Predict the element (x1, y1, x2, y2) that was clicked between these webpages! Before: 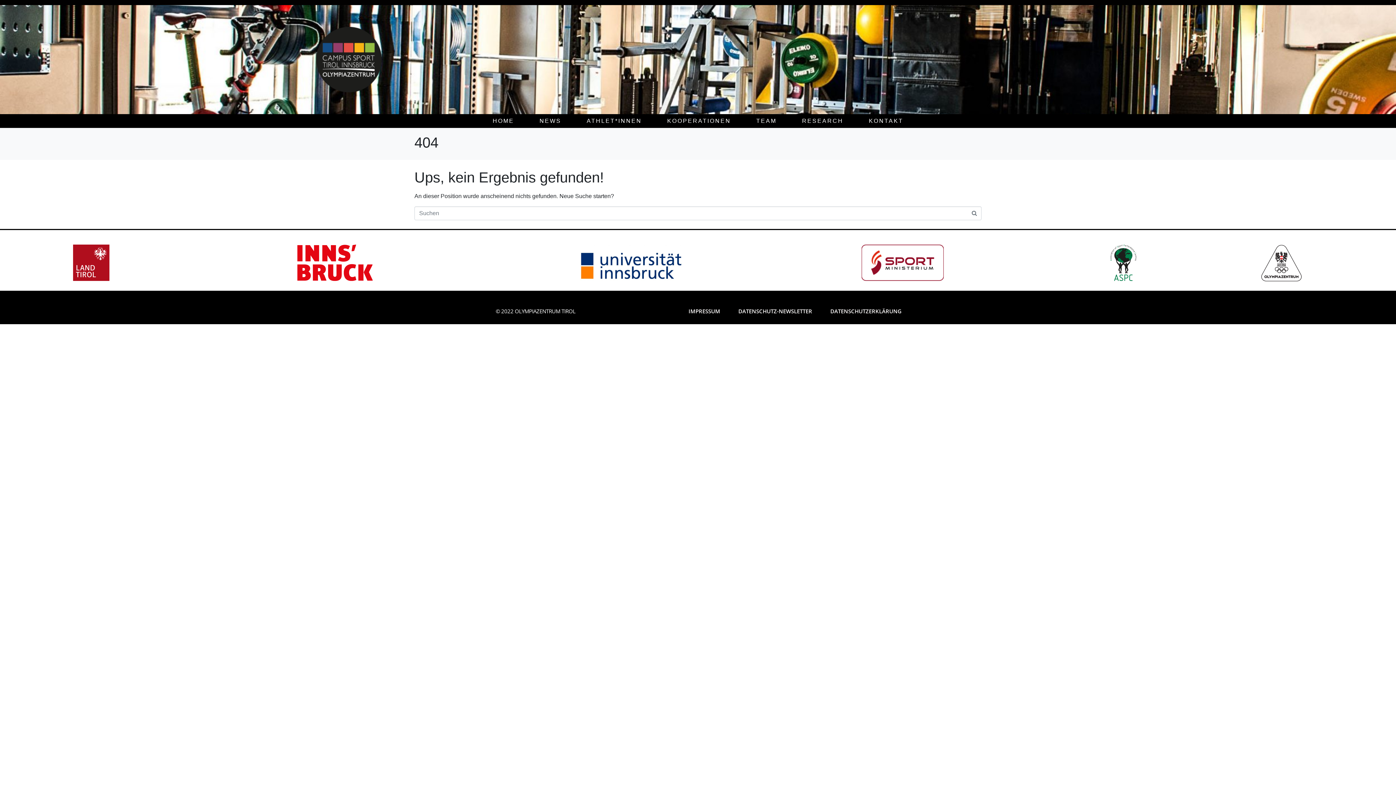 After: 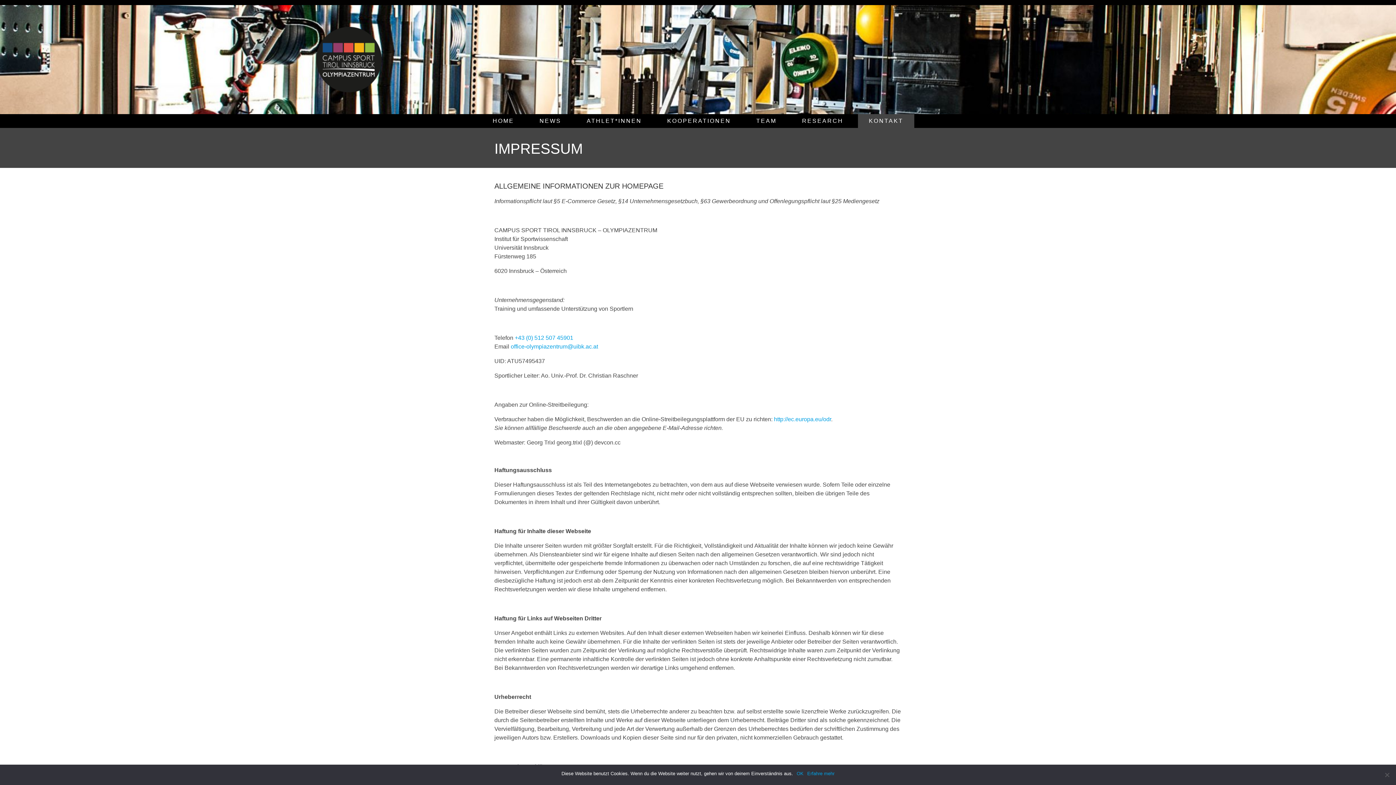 Action: label: IMPRESSUM bbox: (688, 307, 720, 315)